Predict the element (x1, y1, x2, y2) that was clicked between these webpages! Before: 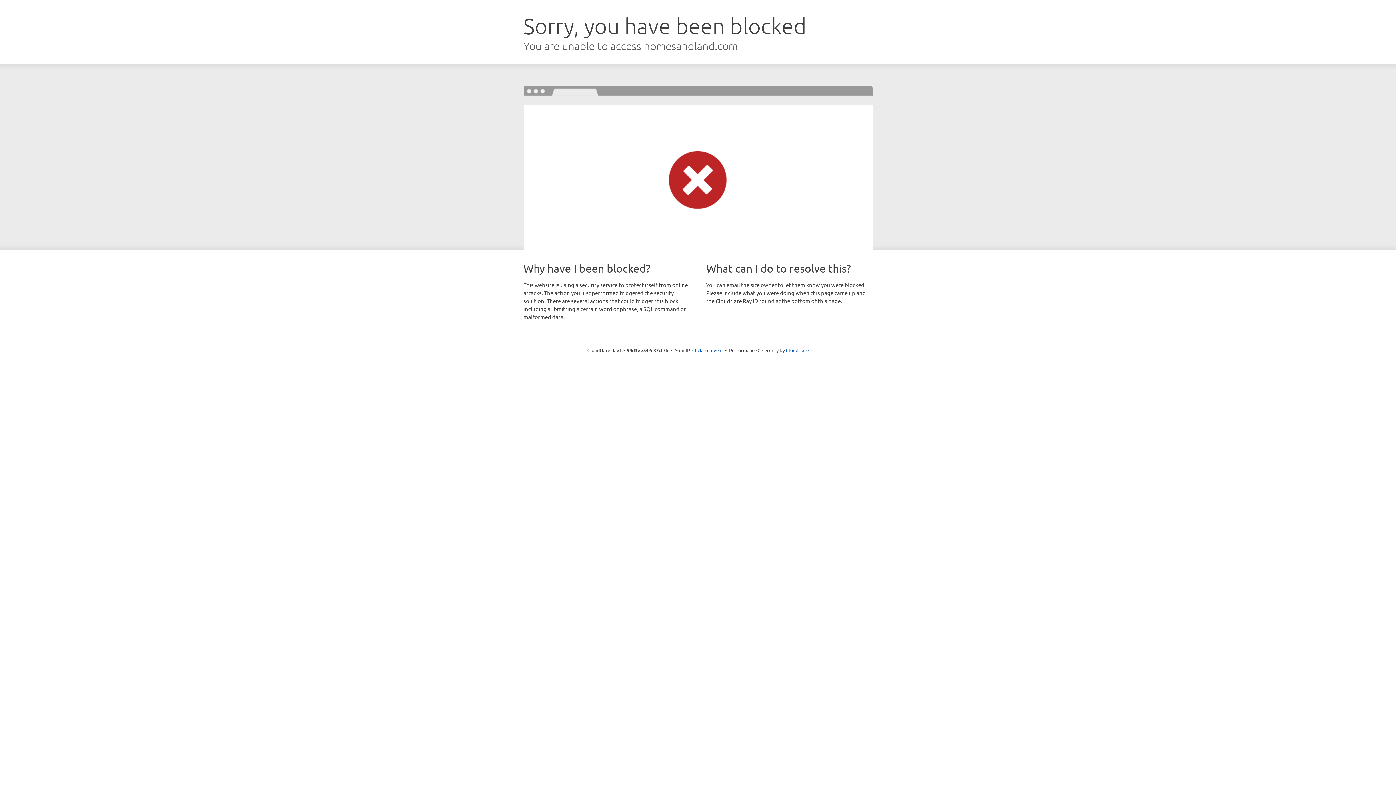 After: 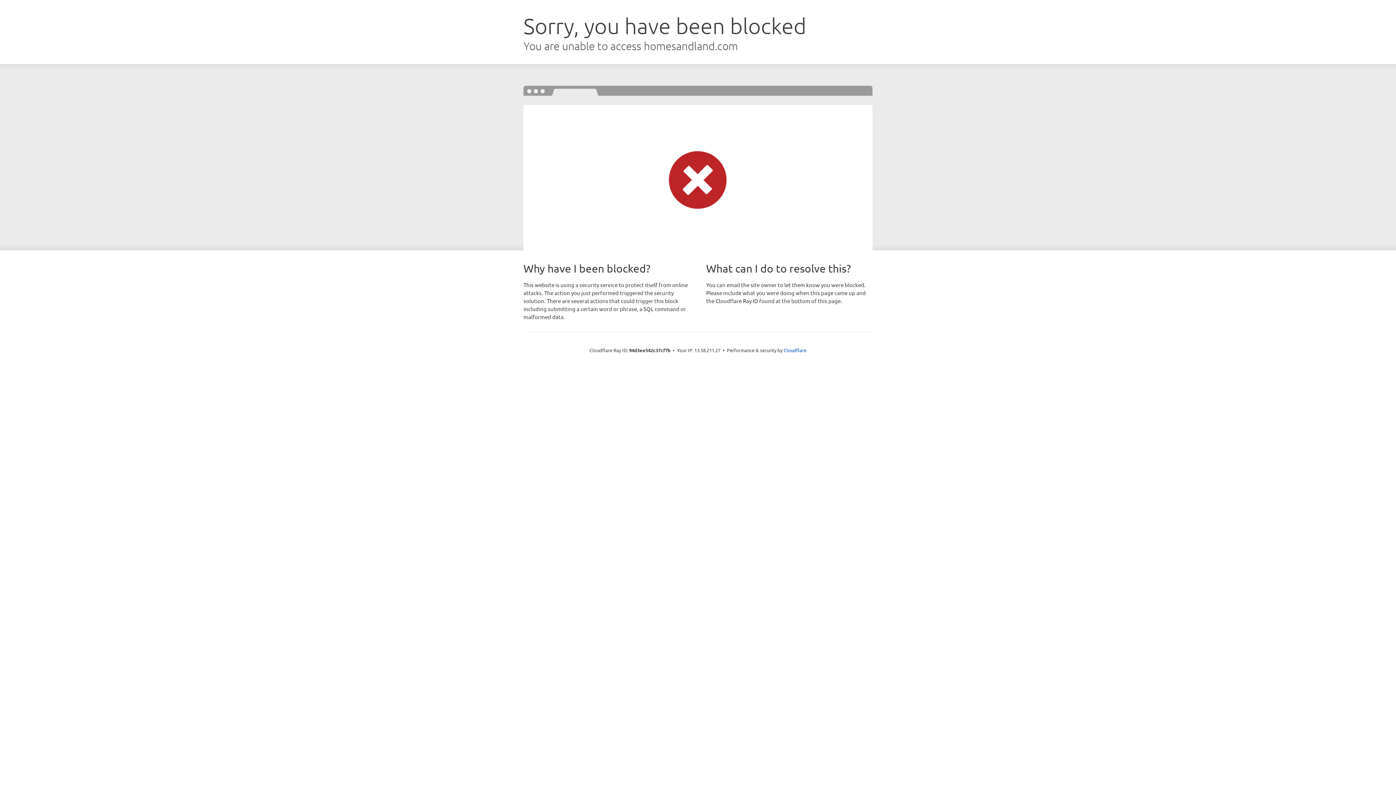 Action: bbox: (692, 346, 722, 353) label: Click to reveal